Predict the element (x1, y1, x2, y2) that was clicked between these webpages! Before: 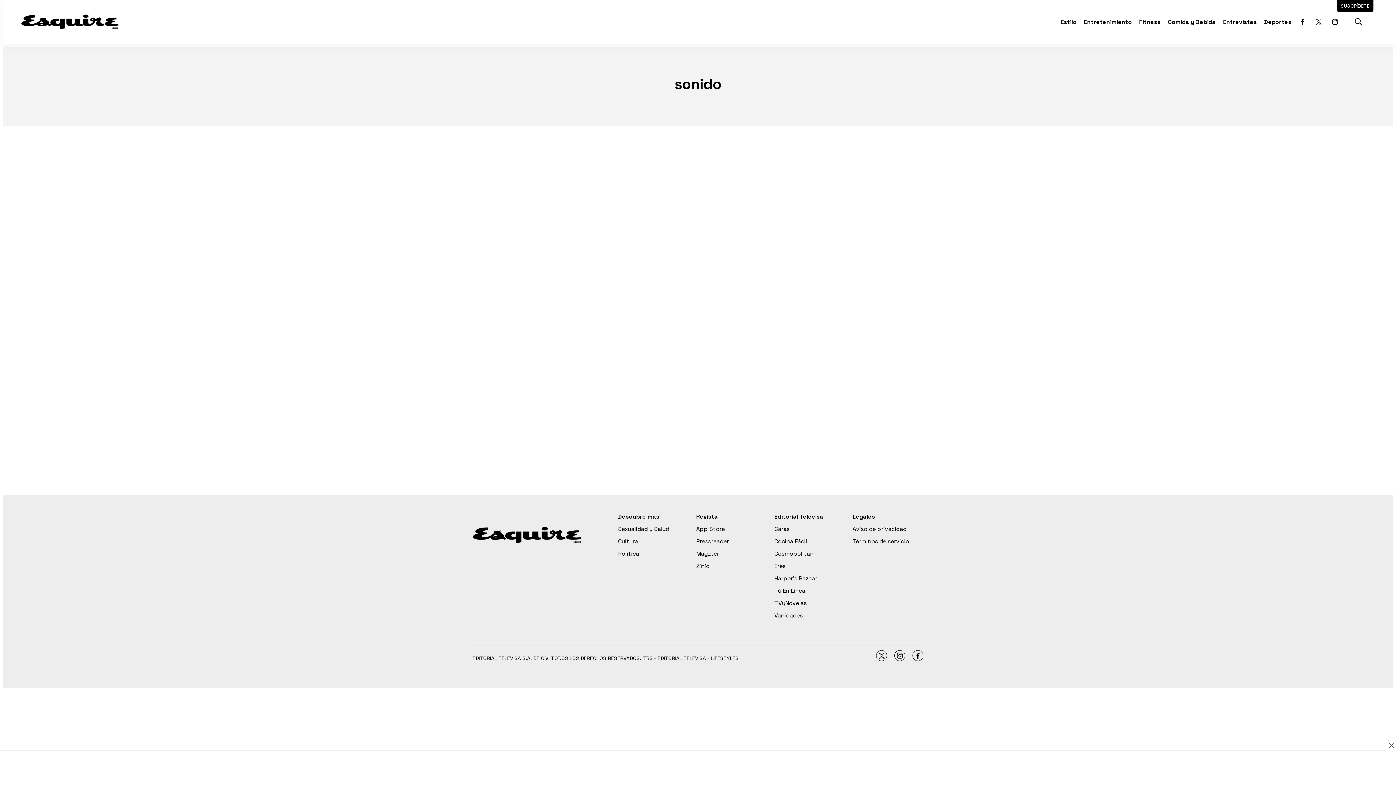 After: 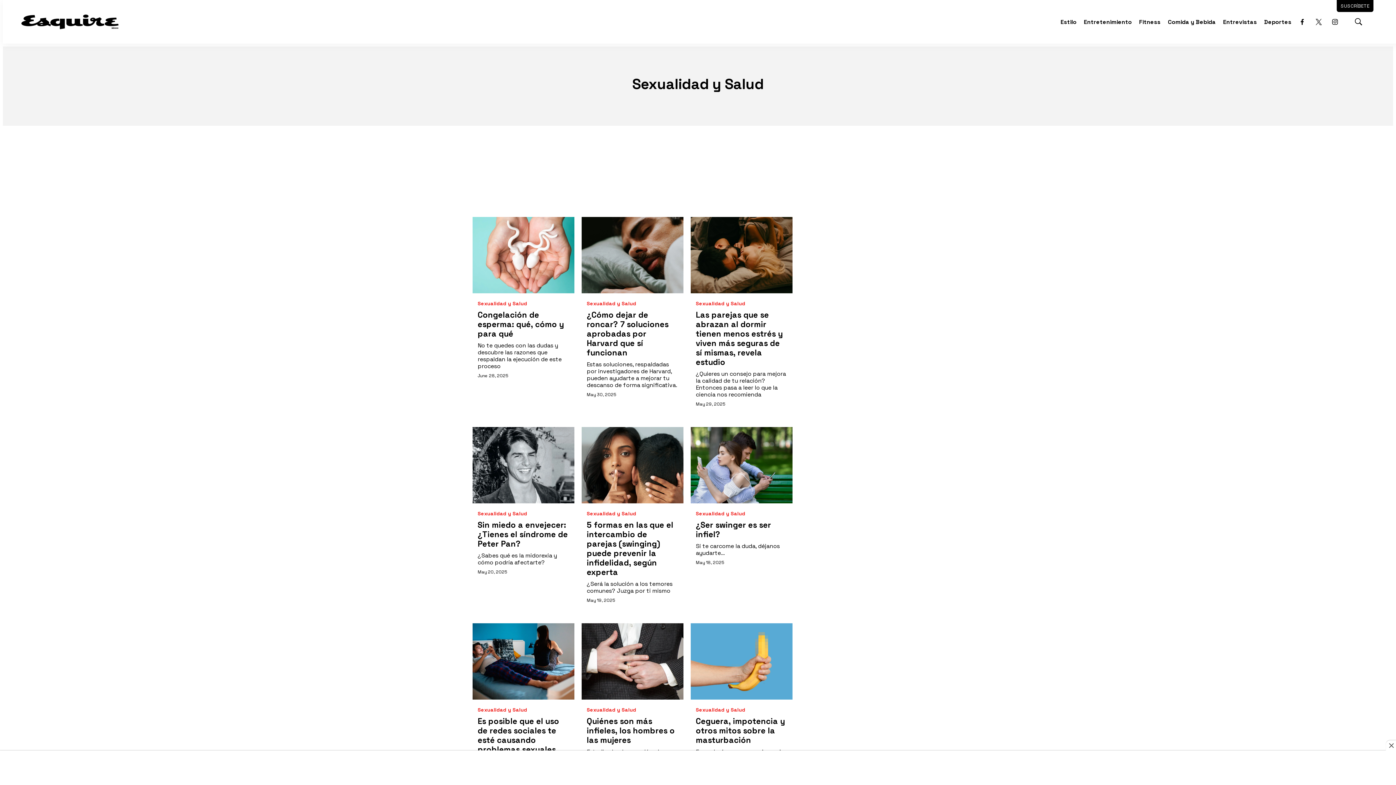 Action: bbox: (618, 525, 669, 532) label: Sexualidad y Salud